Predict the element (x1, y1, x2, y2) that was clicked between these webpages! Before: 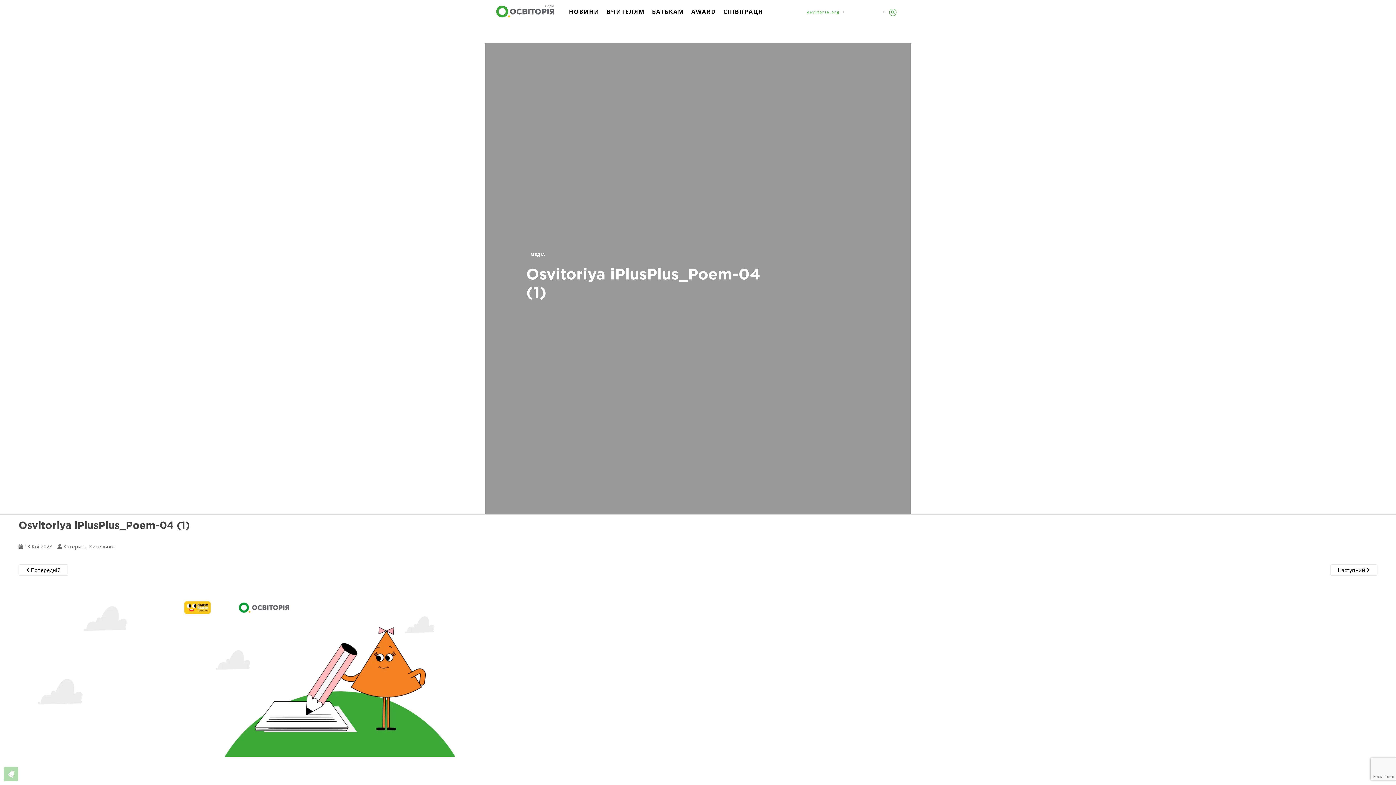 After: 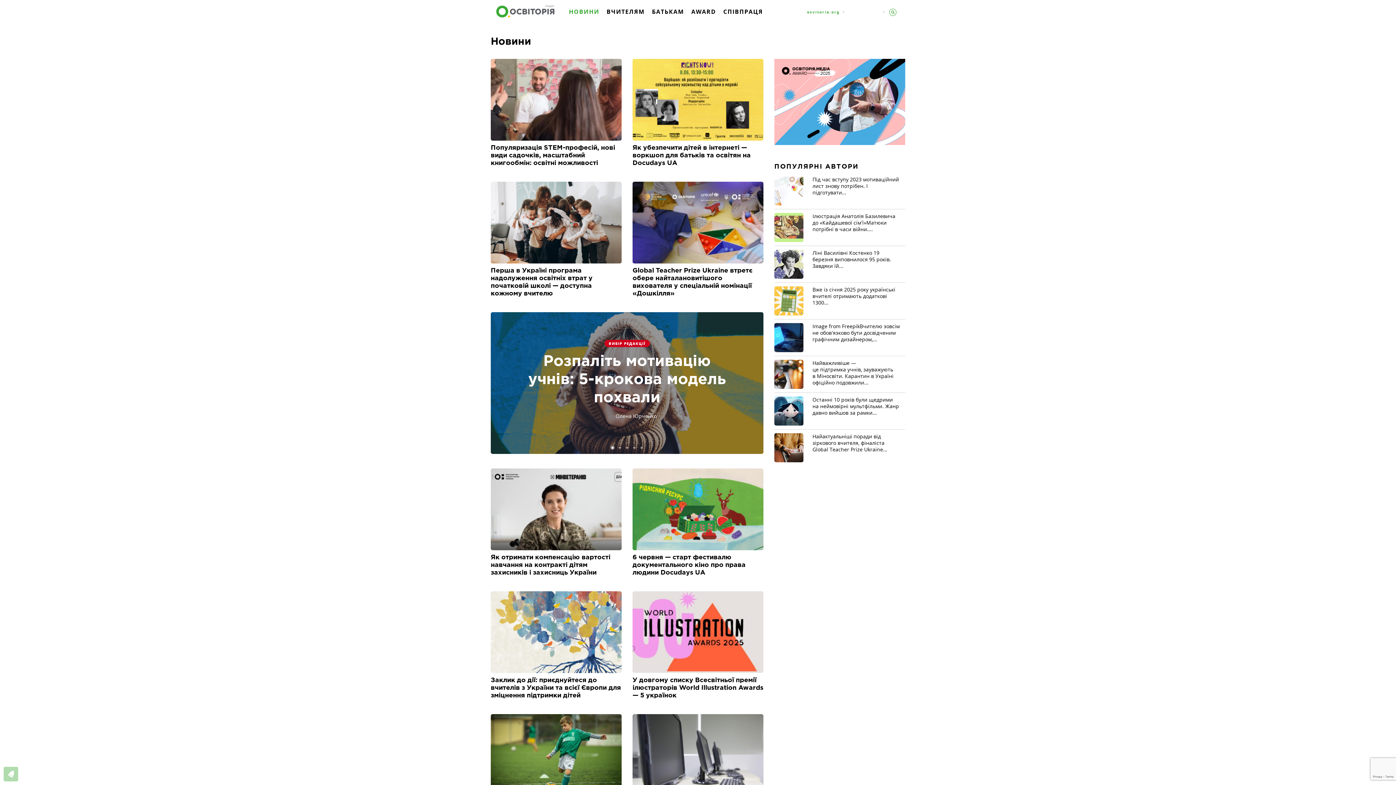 Action: bbox: (568, 6, 600, 26) label: НОВИНИ